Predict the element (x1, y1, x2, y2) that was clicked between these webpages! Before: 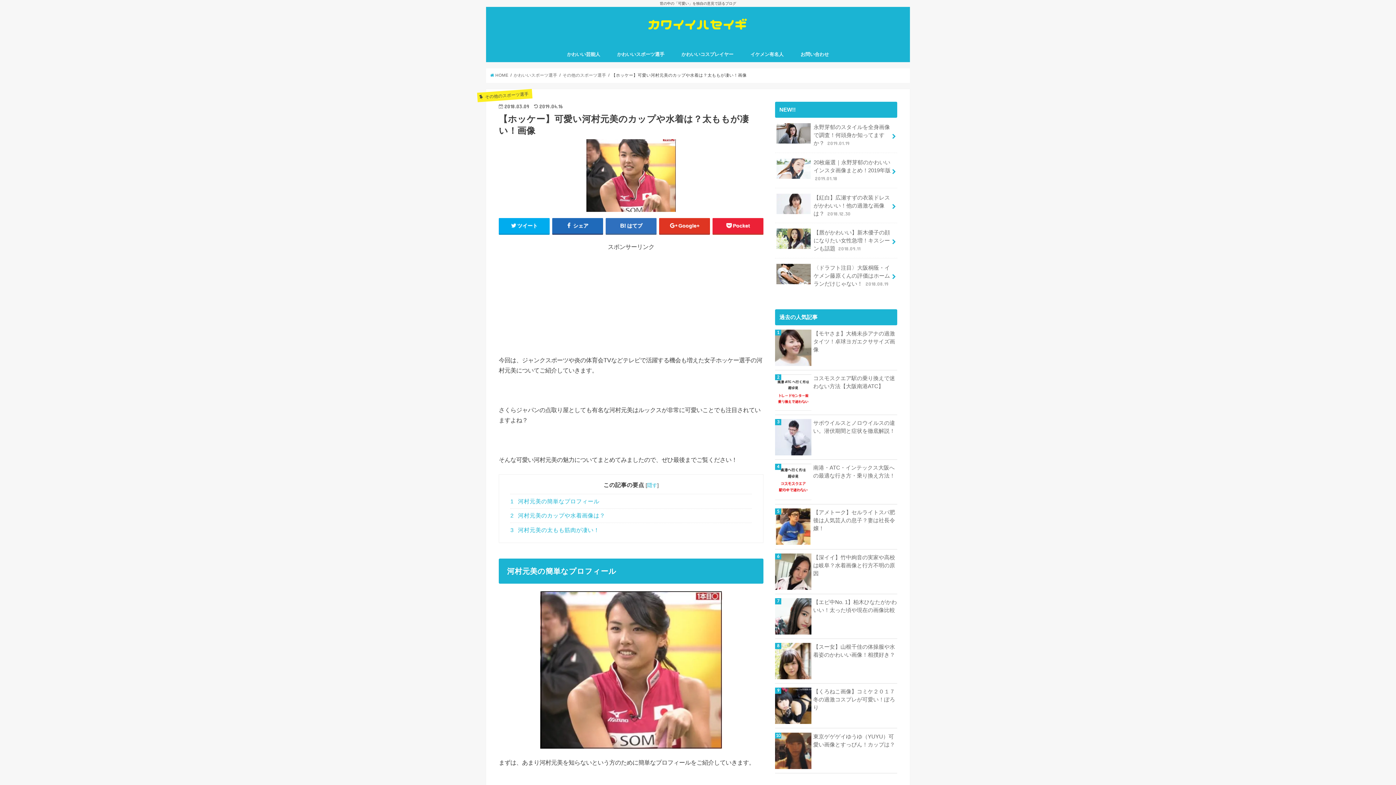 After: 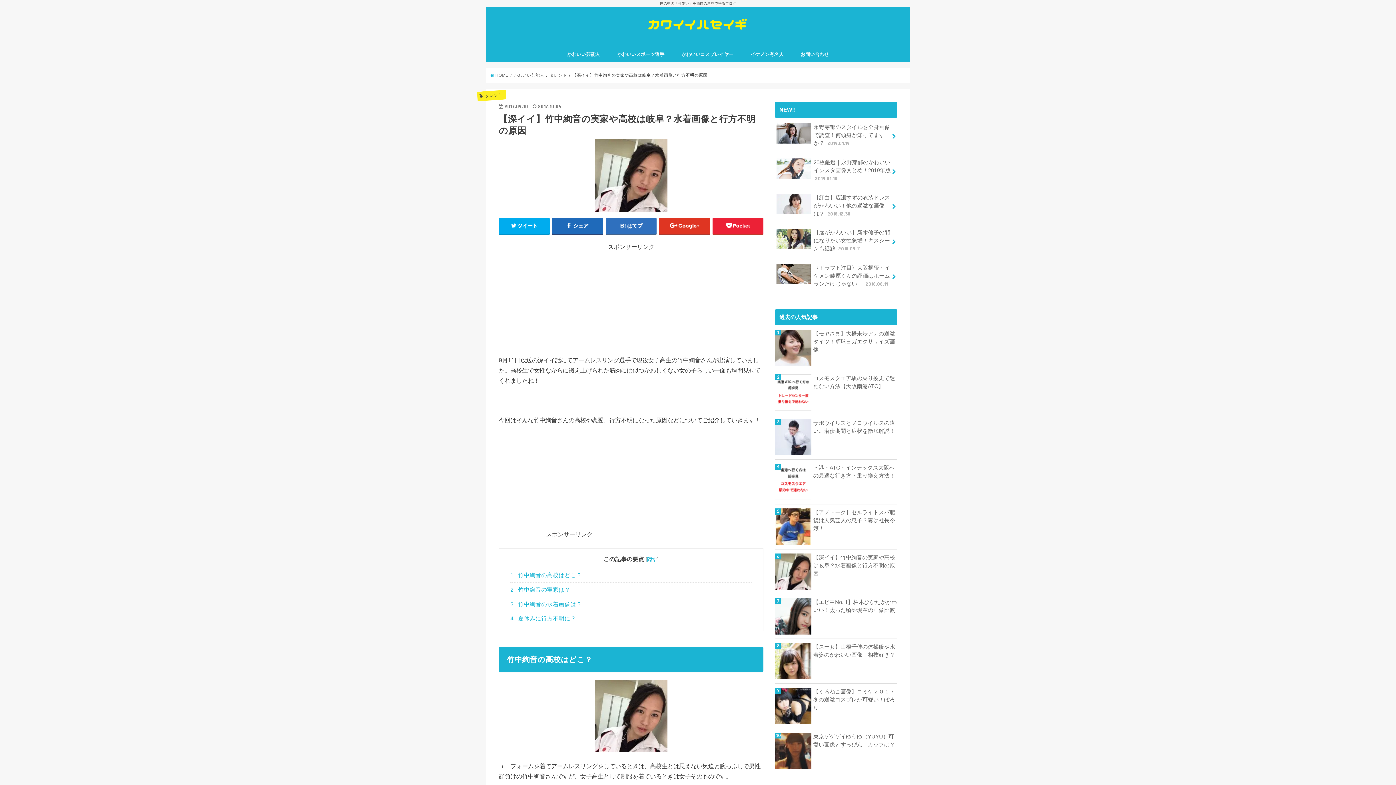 Action: bbox: (775, 553, 897, 577) label: 【深イイ】竹中絢音の実家や高校は岐阜？水着画像と行方不明の原因